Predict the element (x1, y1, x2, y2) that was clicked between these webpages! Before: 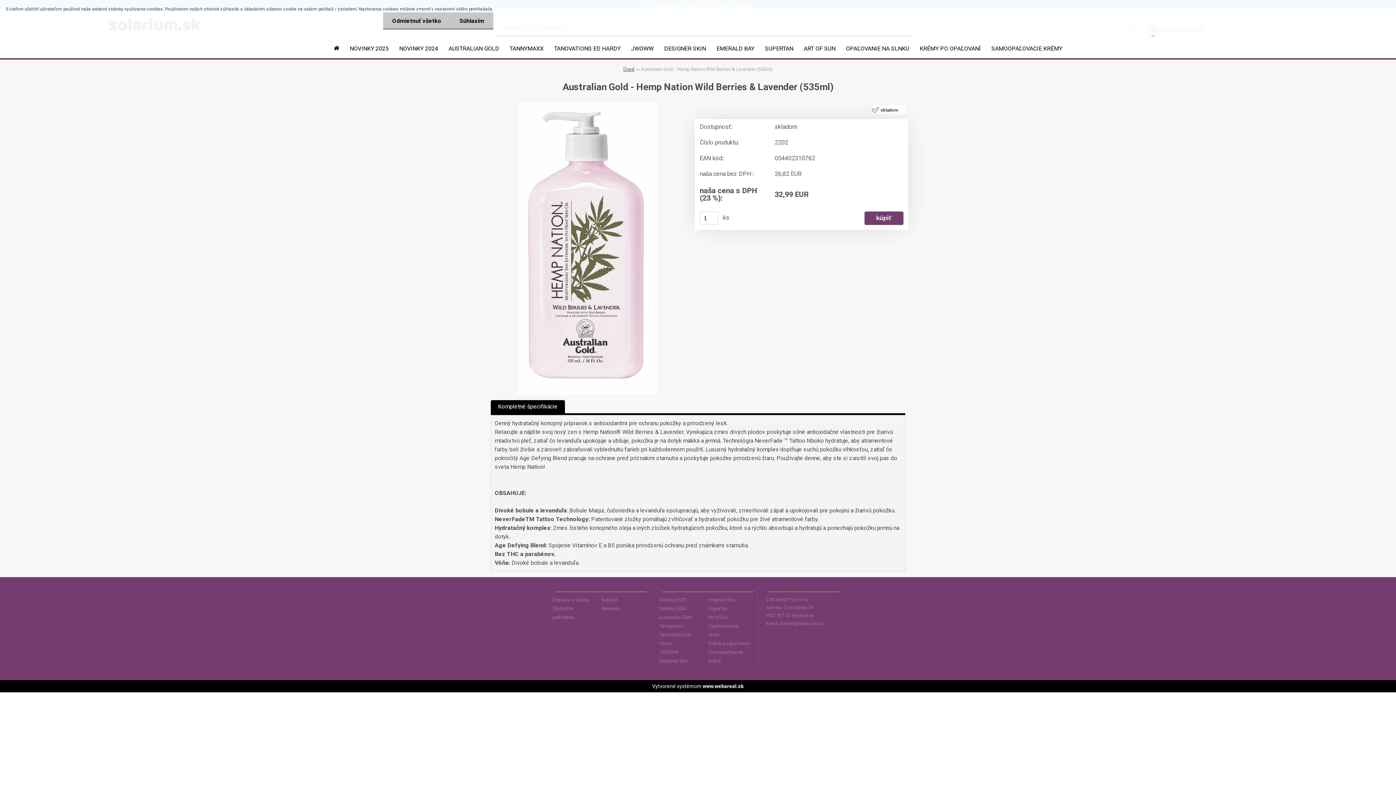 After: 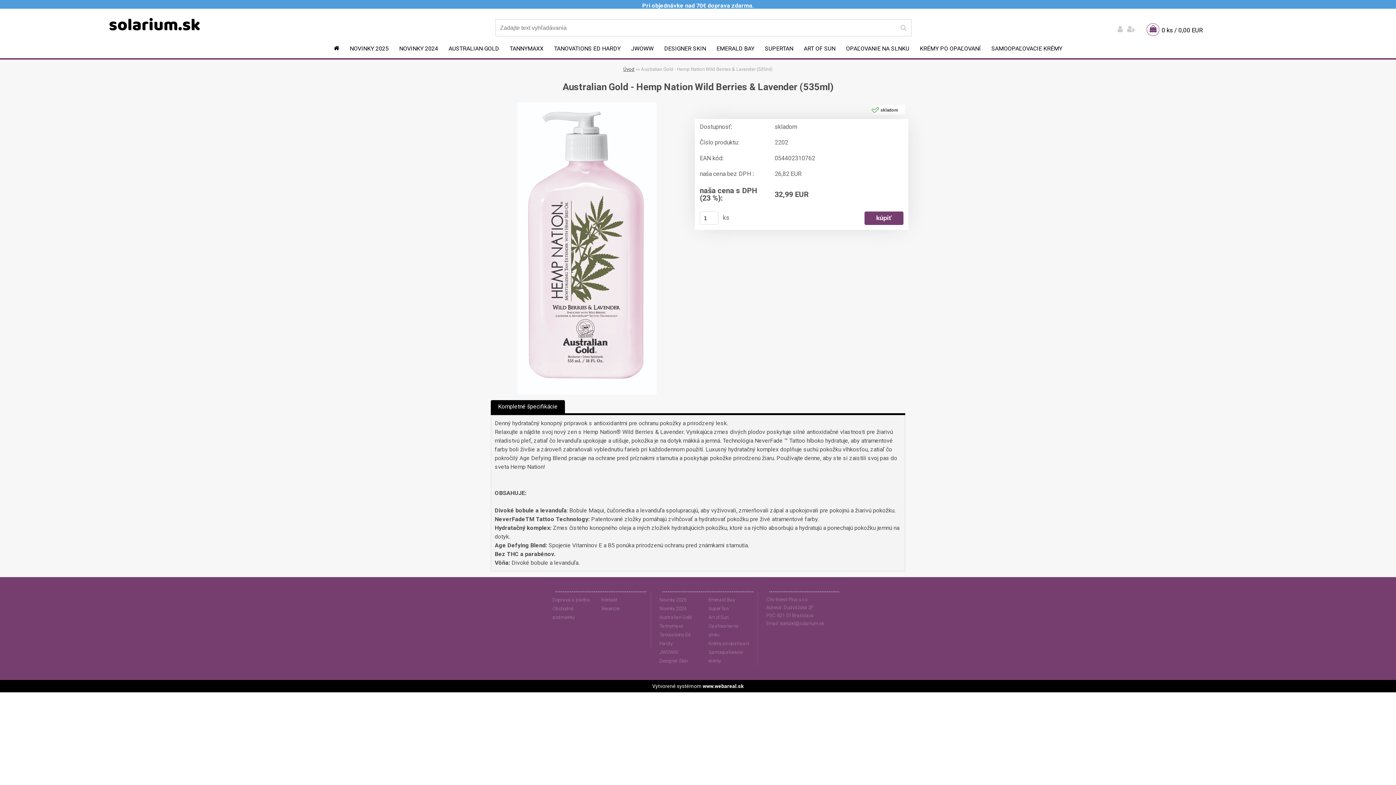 Action: bbox: (383, 12, 450, 29) label: Odmietnuť všetko